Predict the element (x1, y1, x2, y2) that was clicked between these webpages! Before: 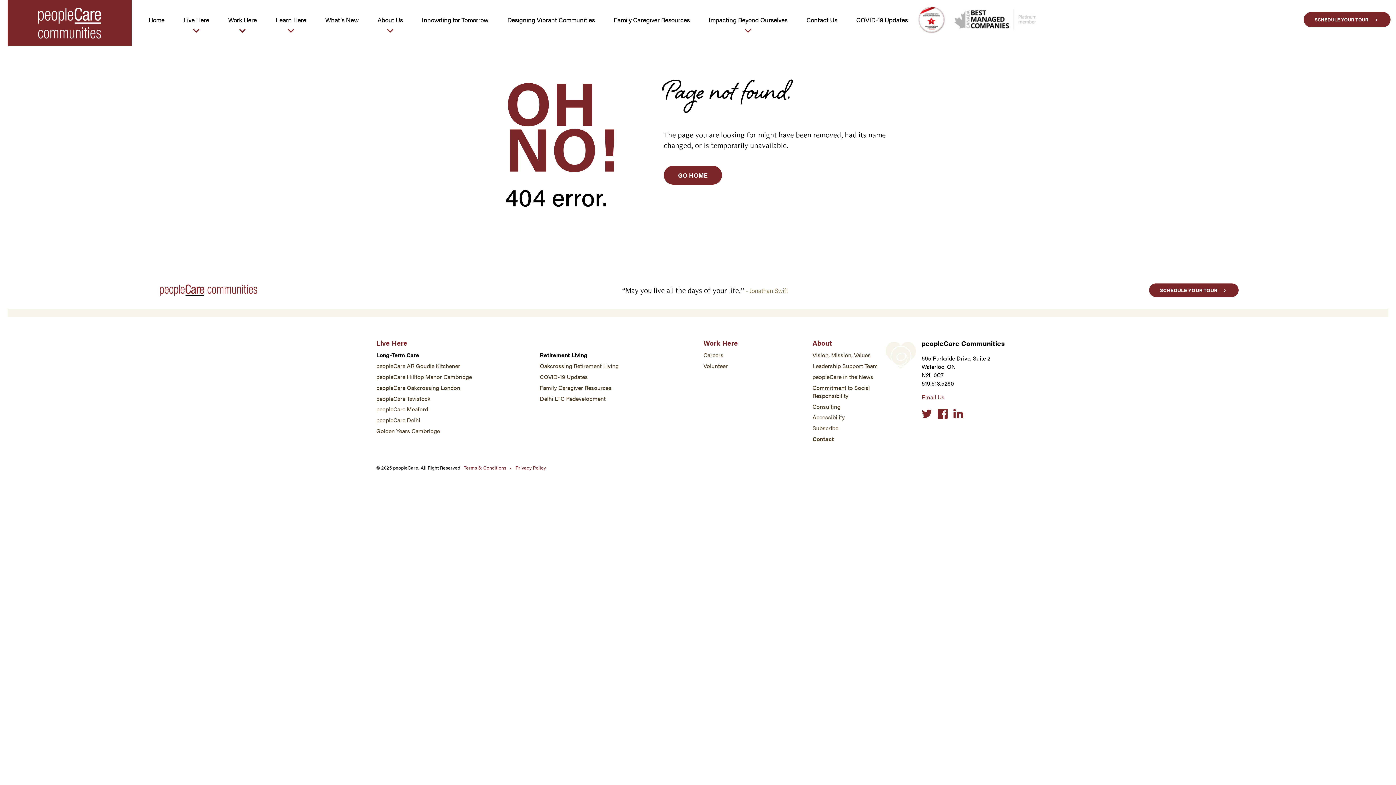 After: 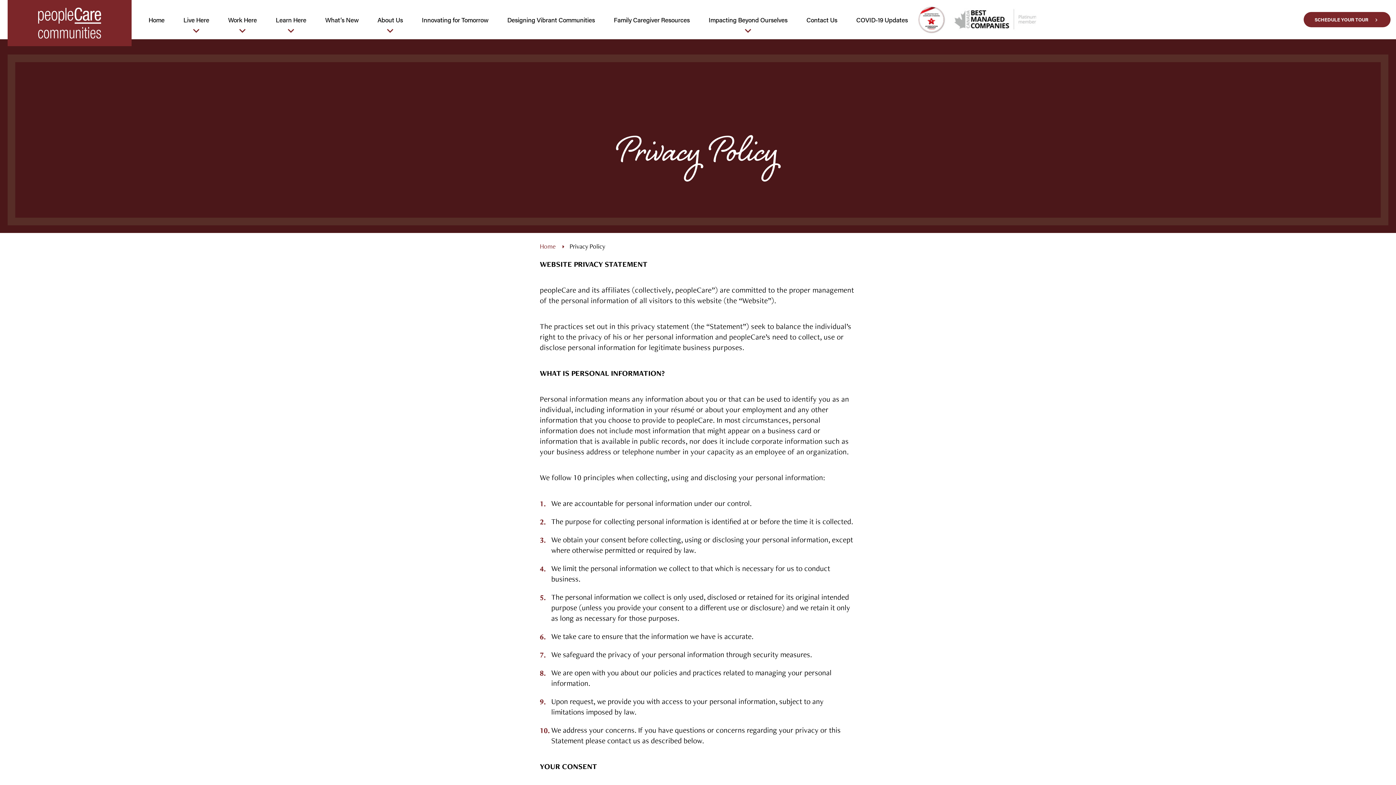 Action: label: Privacy Policy bbox: (515, 464, 546, 471)